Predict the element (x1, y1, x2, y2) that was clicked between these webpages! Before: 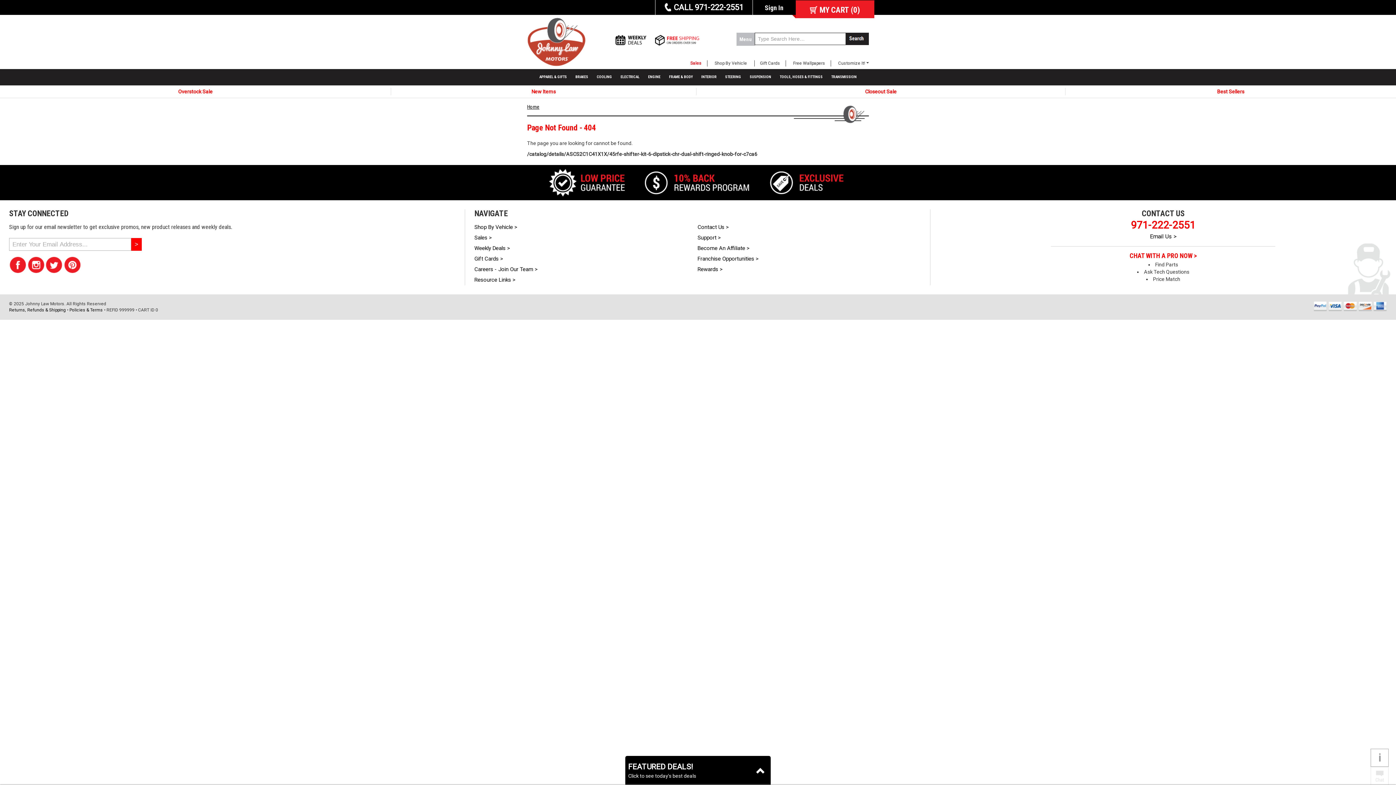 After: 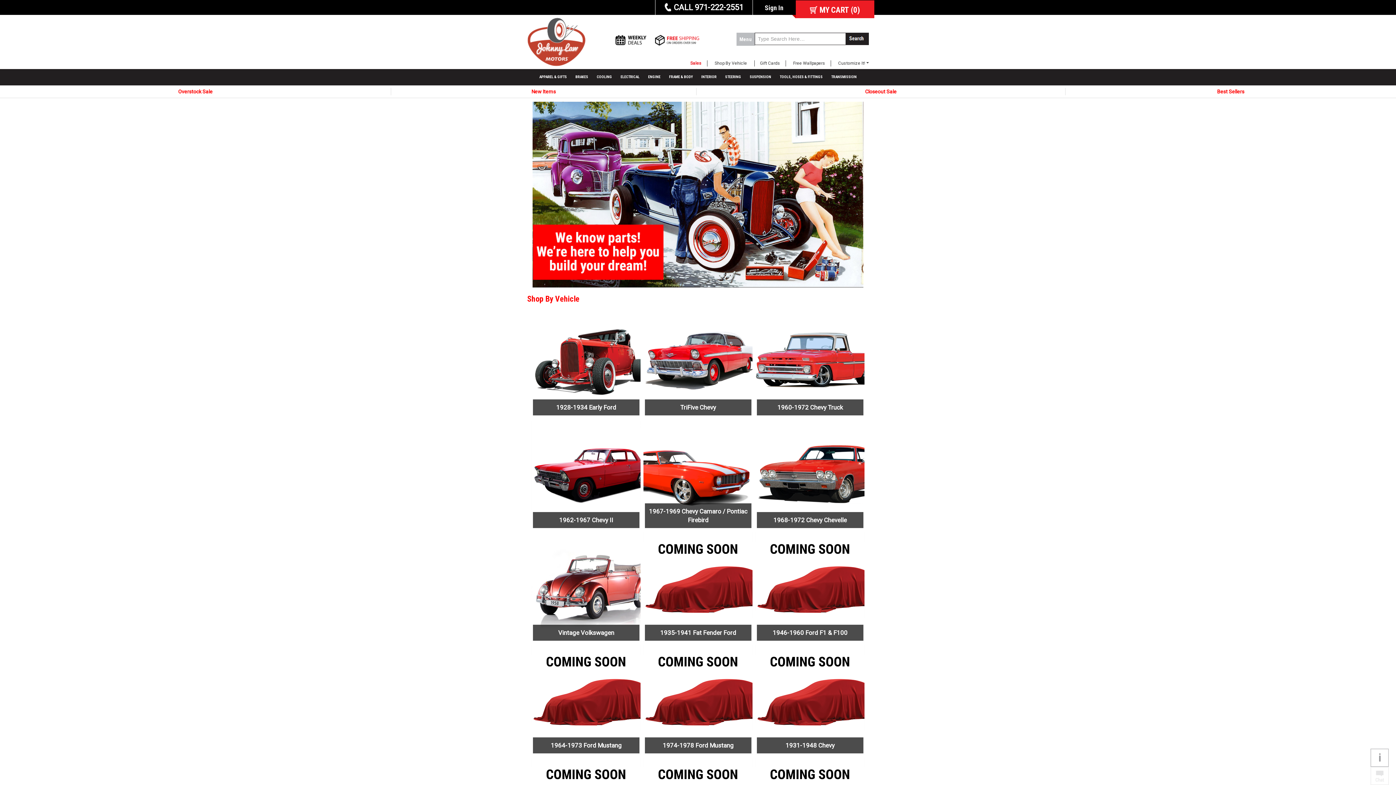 Action: bbox: (474, 223, 697, 232) label: Shop By Vehicle >